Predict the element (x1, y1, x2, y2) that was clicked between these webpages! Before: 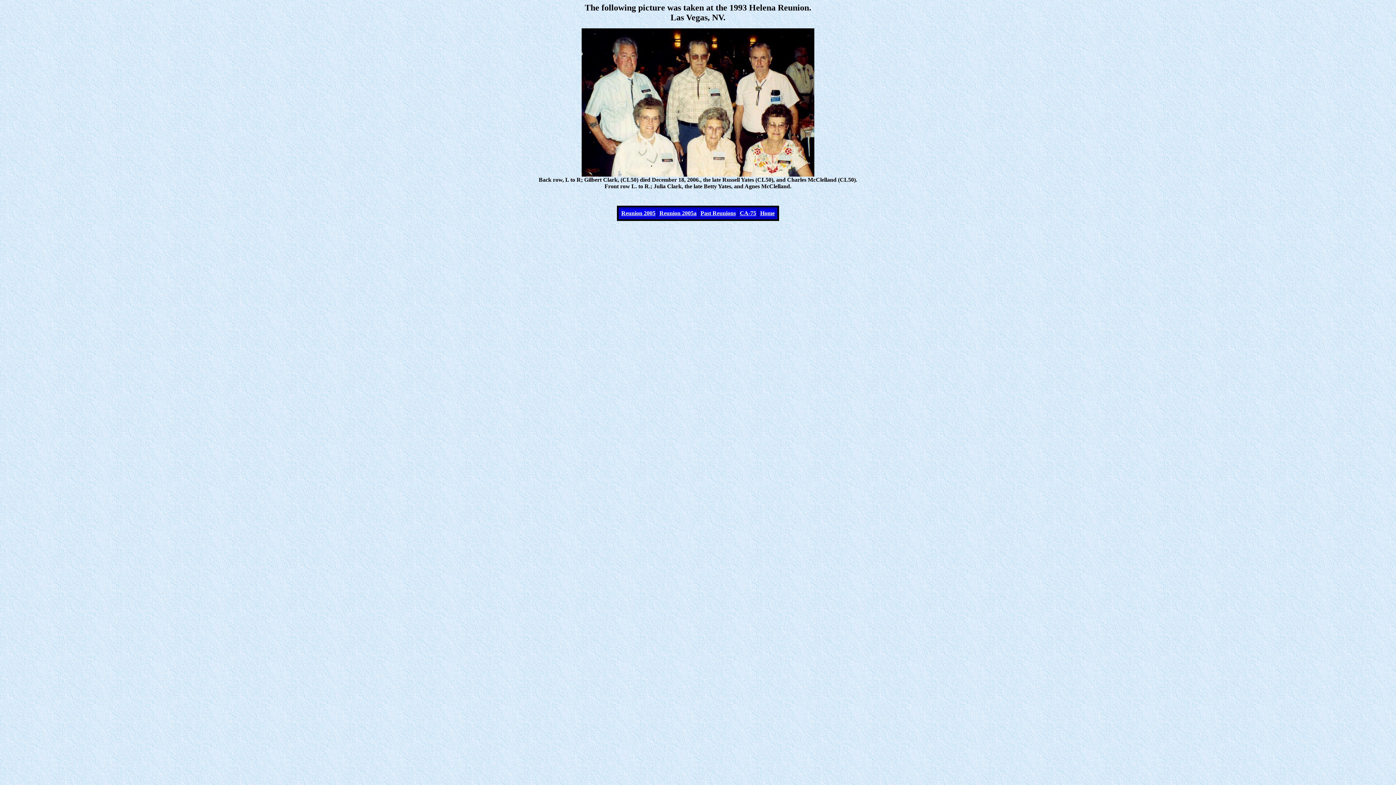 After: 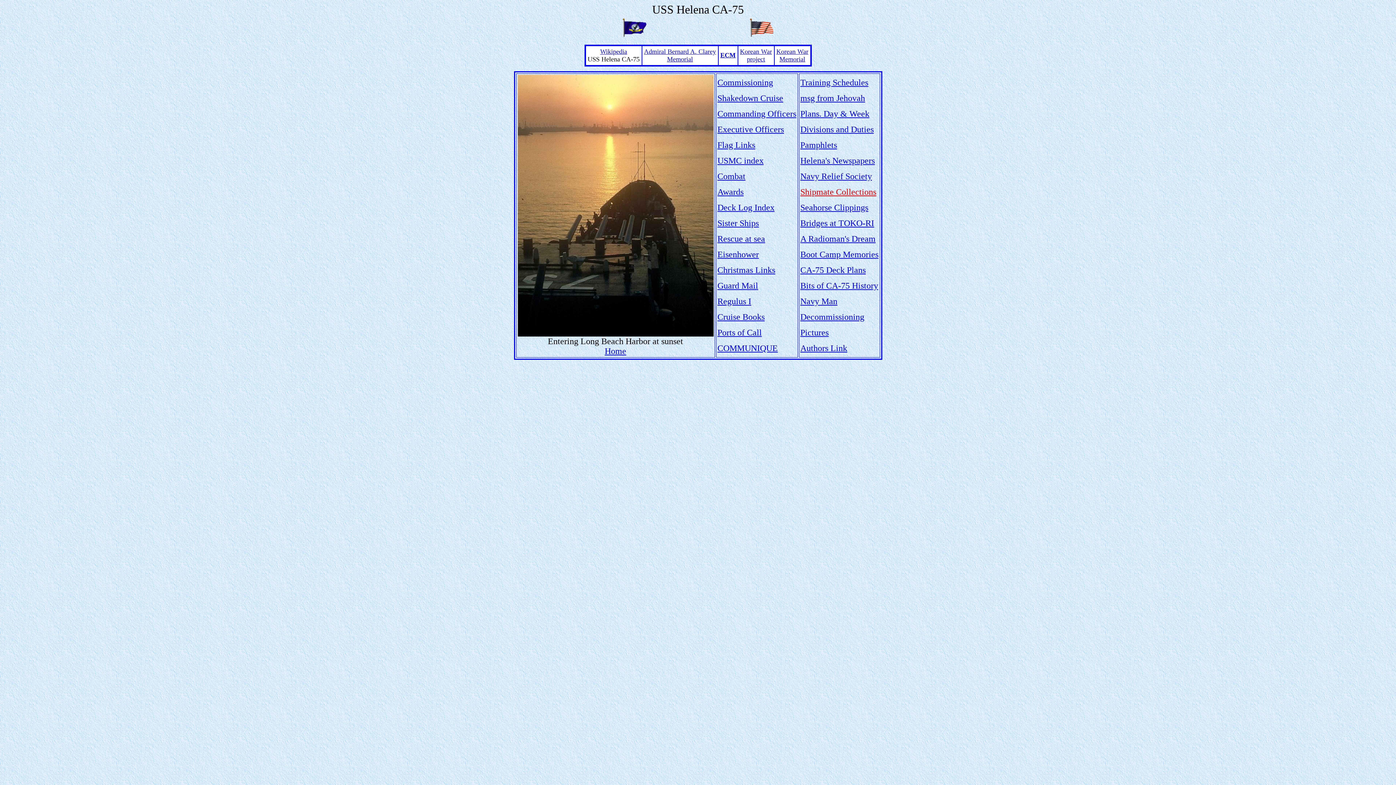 Action: bbox: (740, 210, 756, 216) label: CA-75